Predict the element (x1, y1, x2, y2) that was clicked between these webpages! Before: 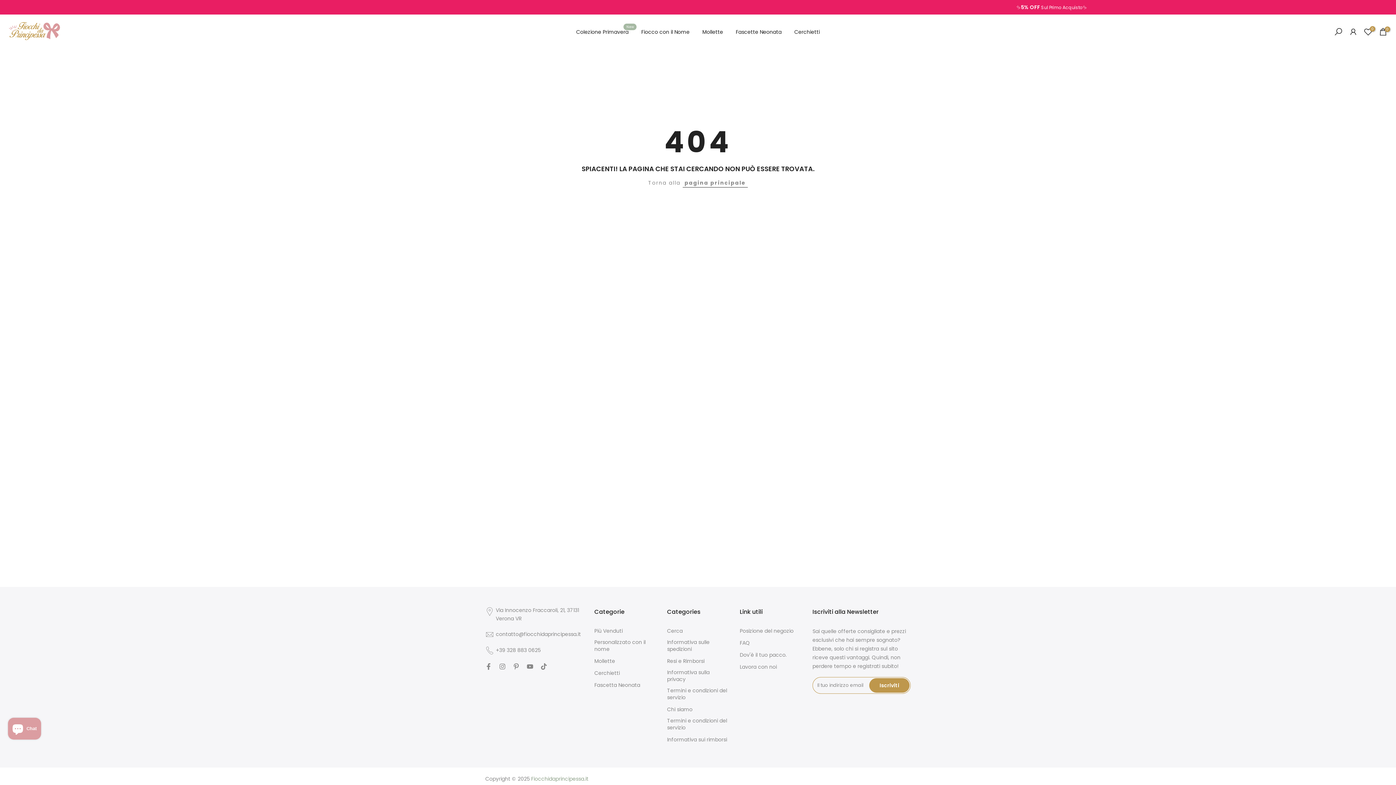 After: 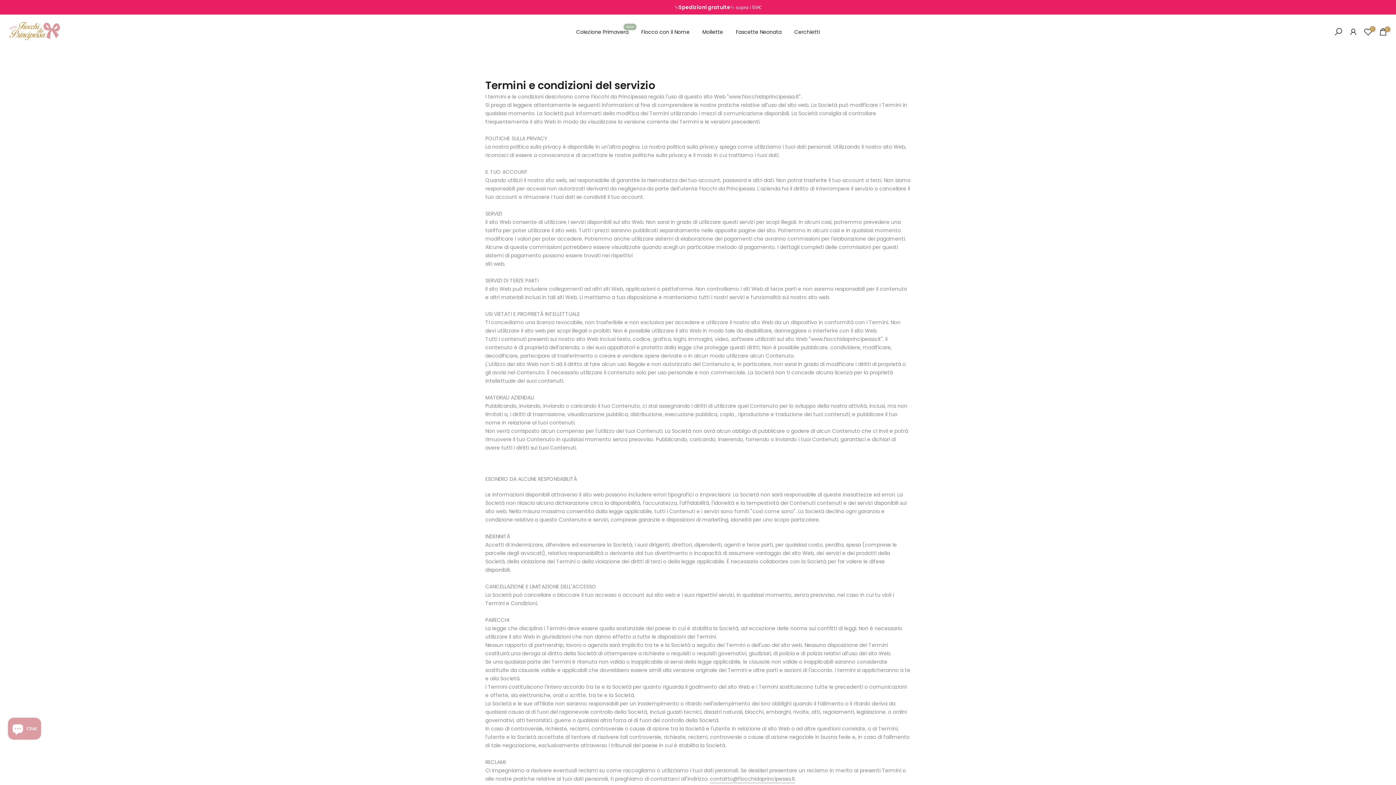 Action: bbox: (667, 687, 729, 701) label: Termini e condizioni del servizio